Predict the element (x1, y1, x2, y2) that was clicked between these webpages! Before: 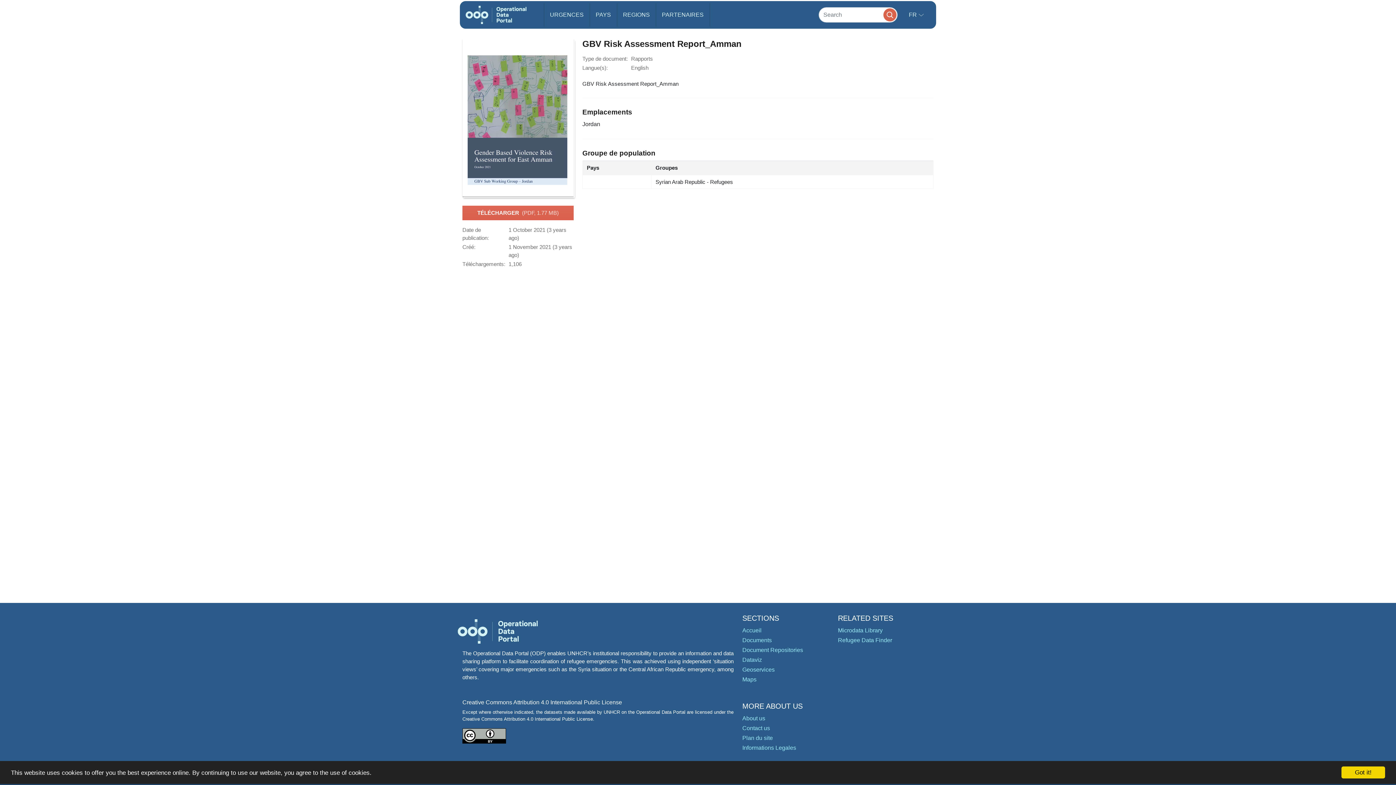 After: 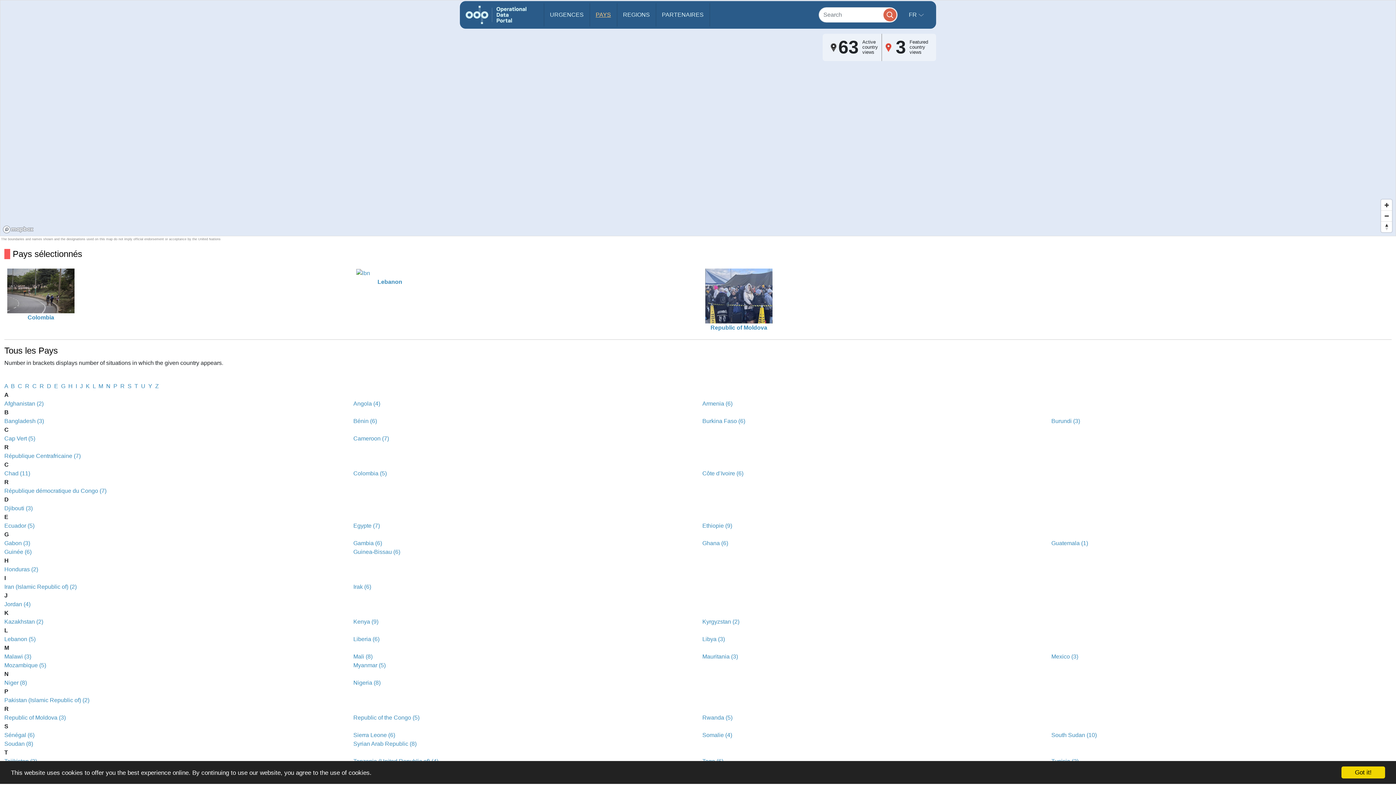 Action: label: PAYS bbox: (590, 3, 616, 26)